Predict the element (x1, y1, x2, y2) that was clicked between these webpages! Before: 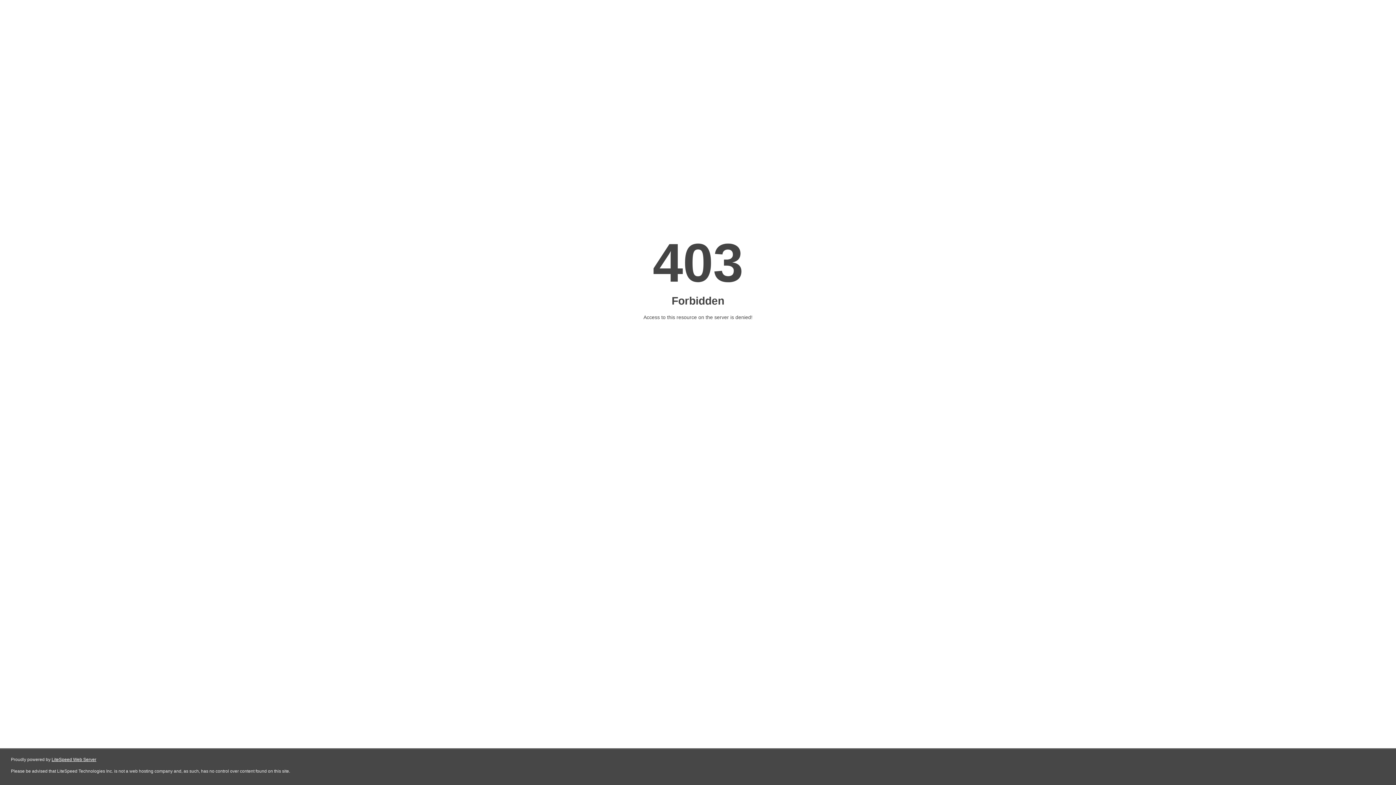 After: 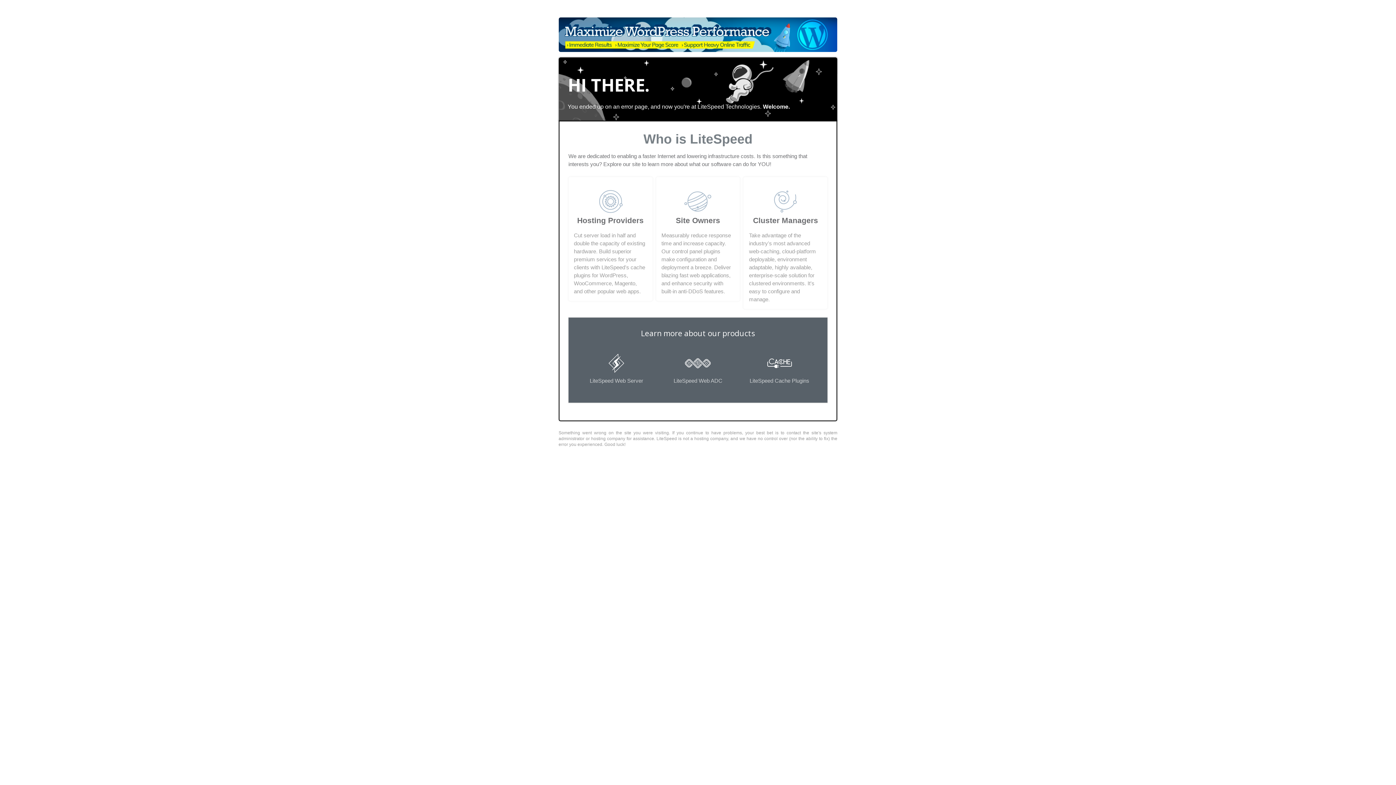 Action: label: LiteSpeed Web Server bbox: (51, 757, 96, 762)